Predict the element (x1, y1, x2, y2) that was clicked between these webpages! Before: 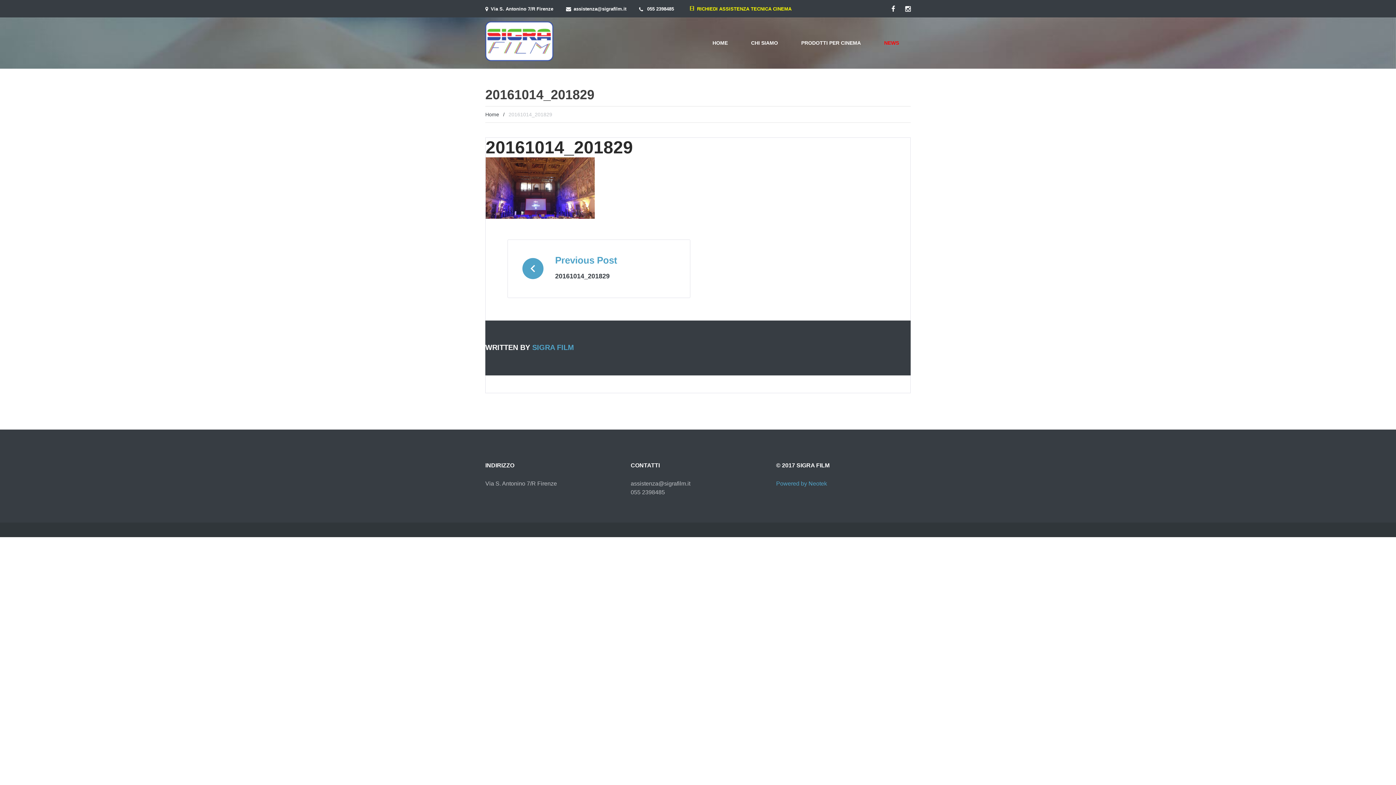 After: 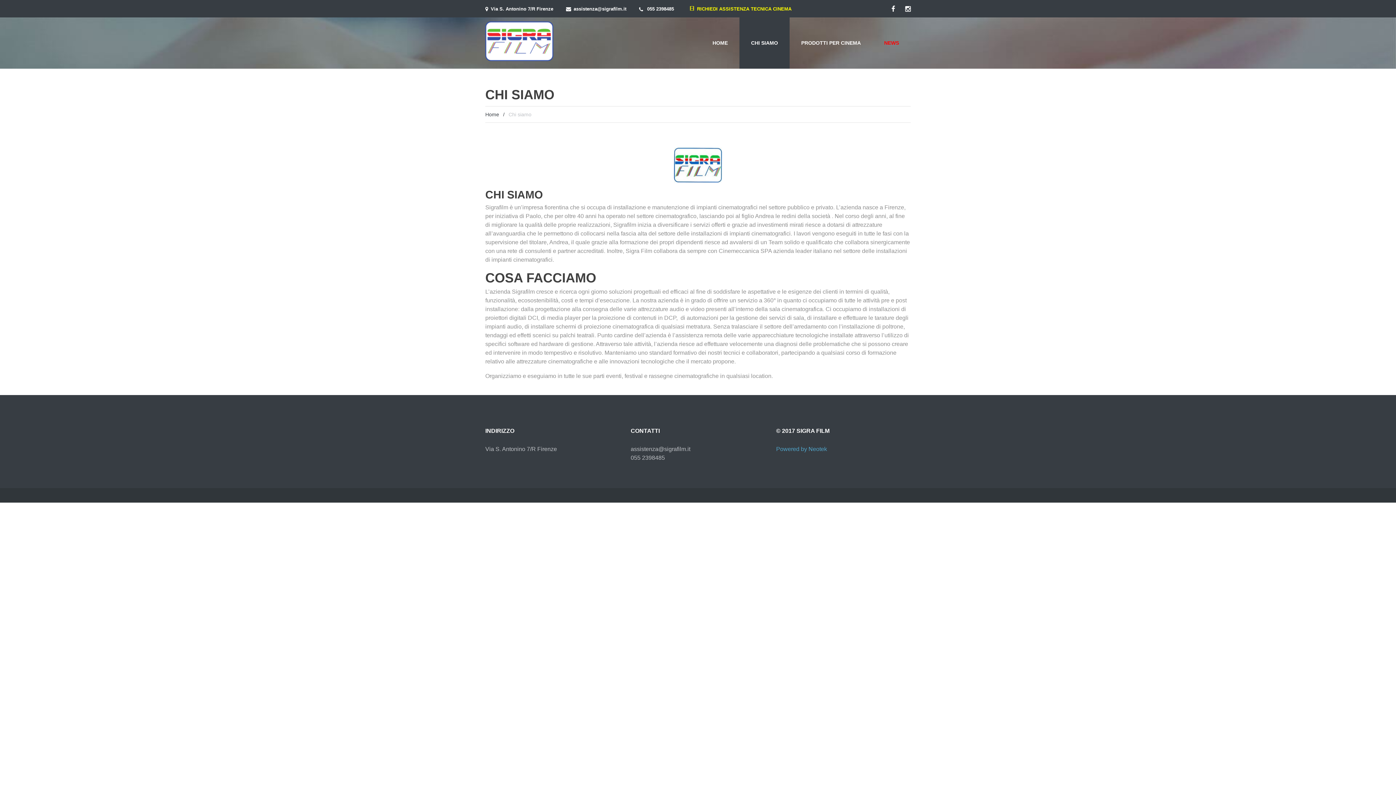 Action: bbox: (739, 17, 789, 68) label: CHI SIAMO